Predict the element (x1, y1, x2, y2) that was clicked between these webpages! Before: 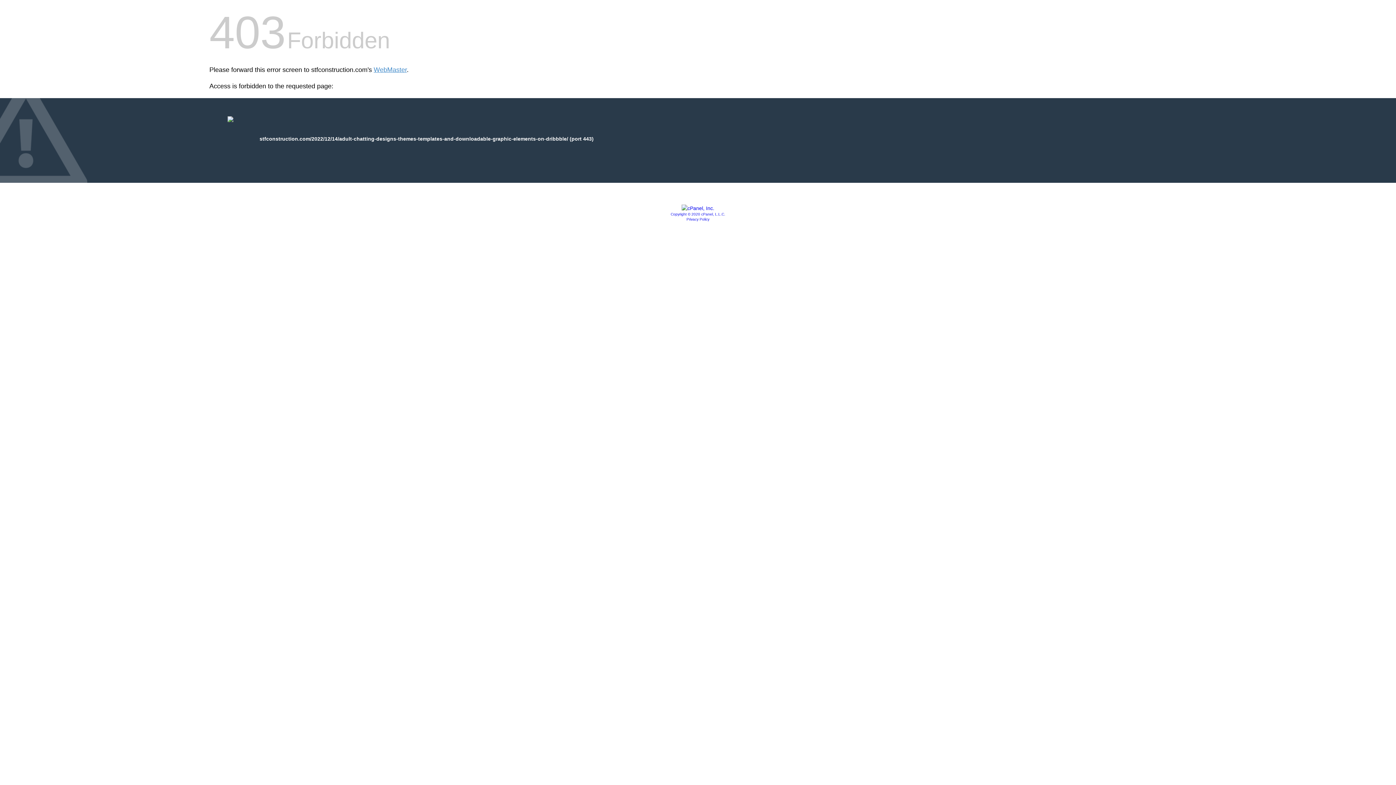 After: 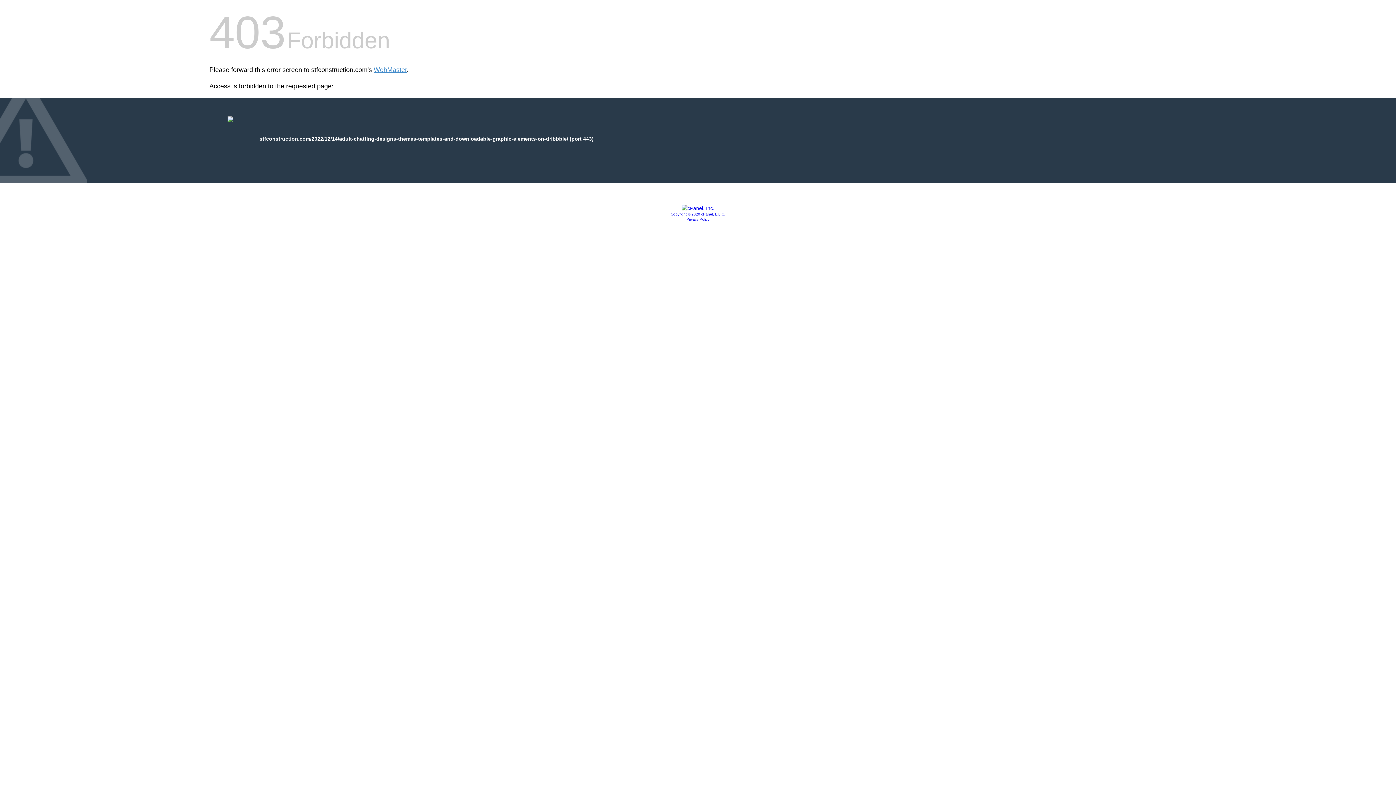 Action: label: Copyright © 2020 cPanel, L.L.C. bbox: (670, 212, 725, 216)